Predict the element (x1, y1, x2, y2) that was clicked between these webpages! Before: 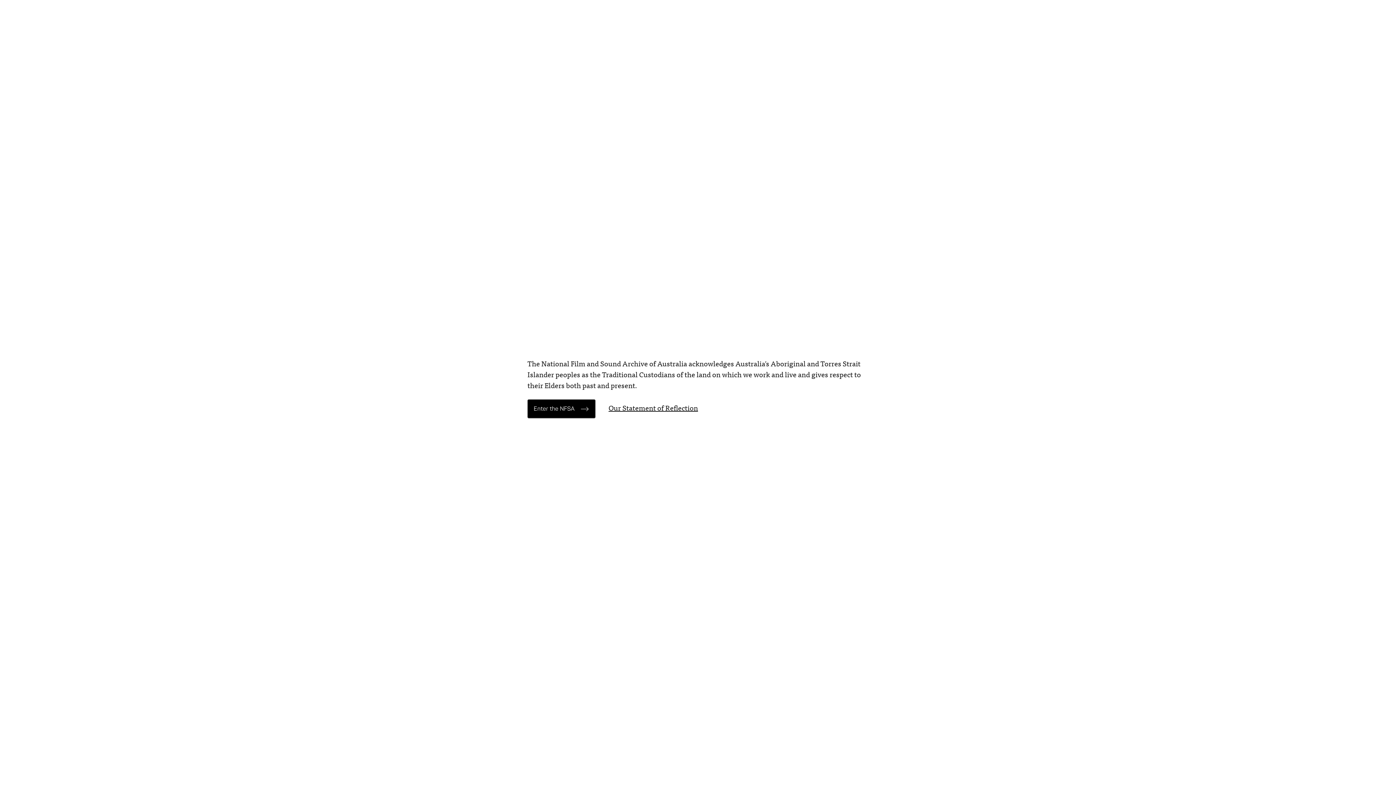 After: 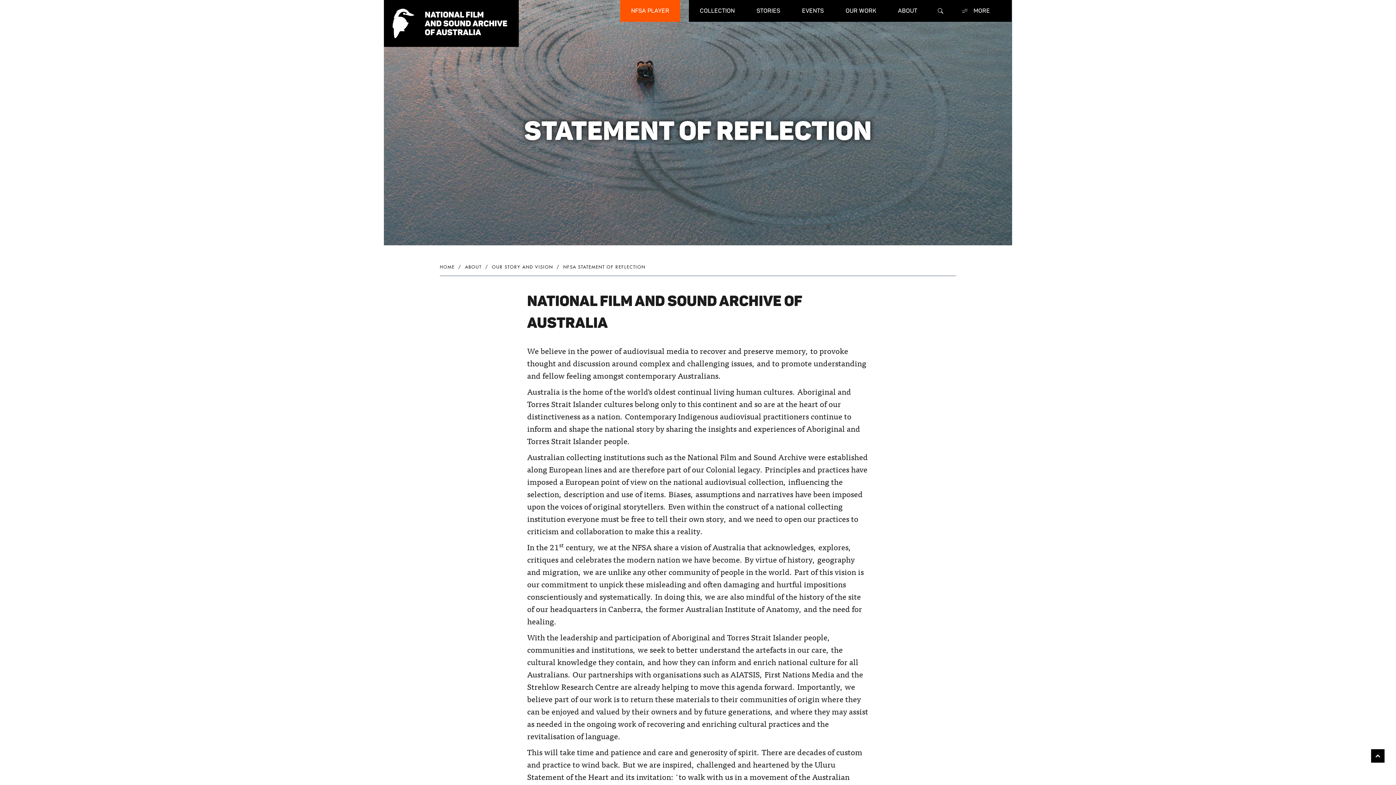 Action: label: Our Statement of Reflection bbox: (608, 405, 698, 412)